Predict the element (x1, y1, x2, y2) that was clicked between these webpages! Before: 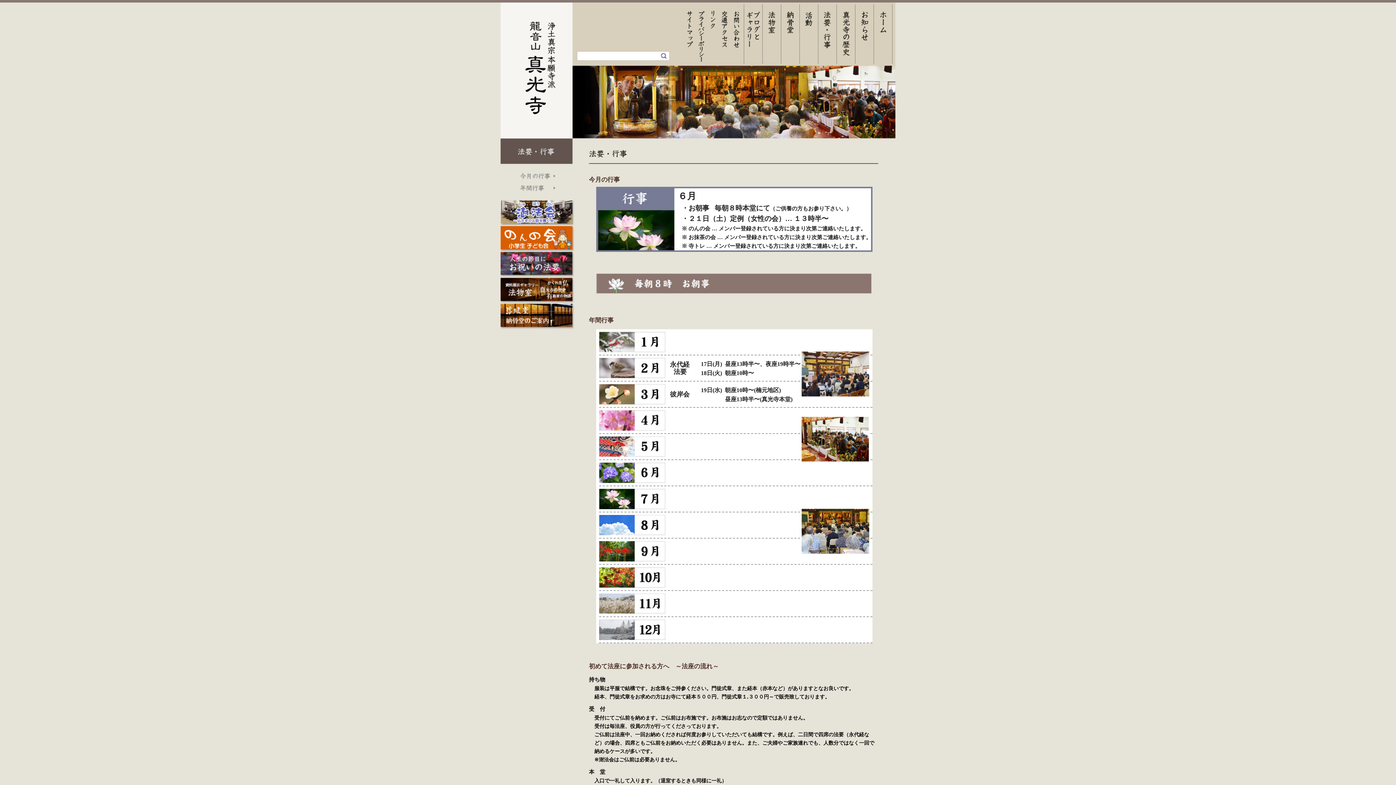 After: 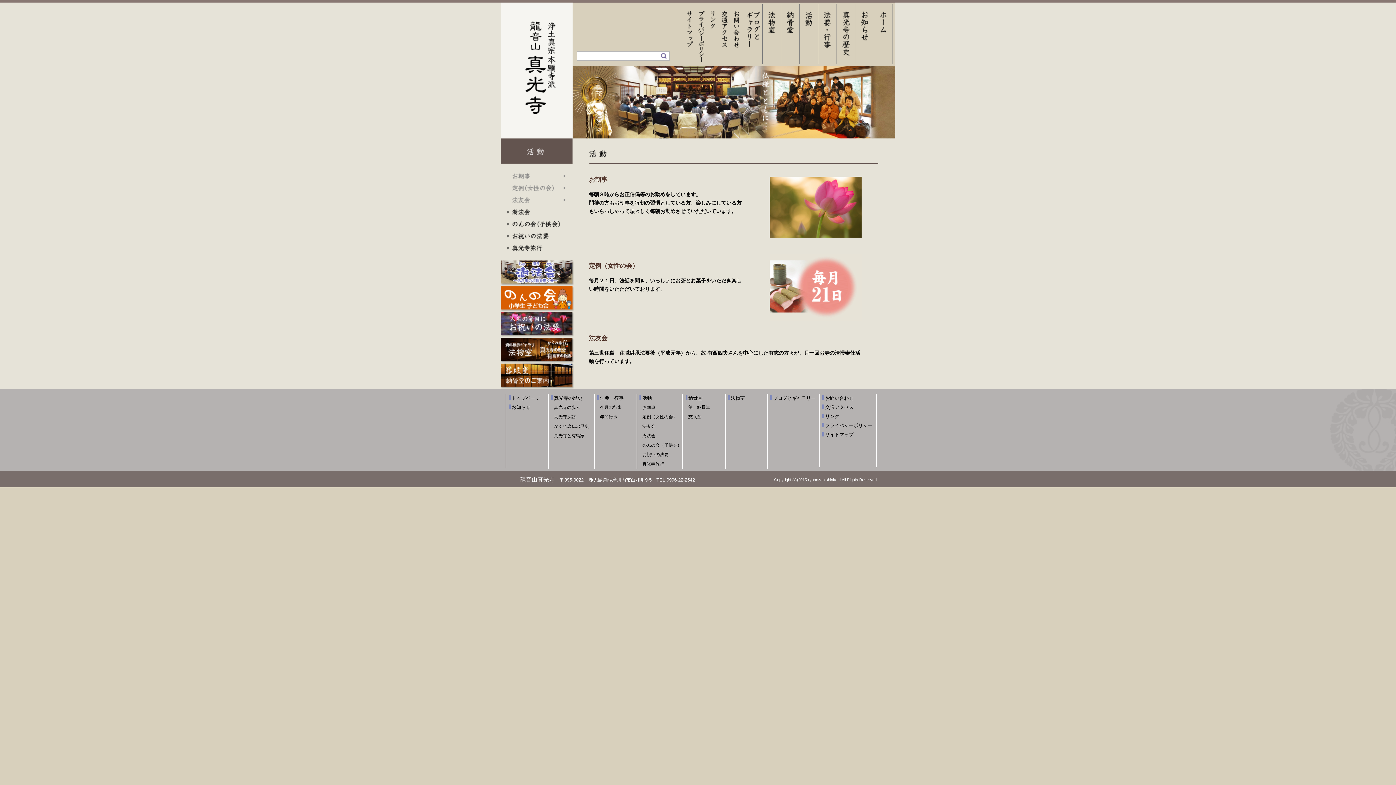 Action: bbox: (800, 4, 825, 71)